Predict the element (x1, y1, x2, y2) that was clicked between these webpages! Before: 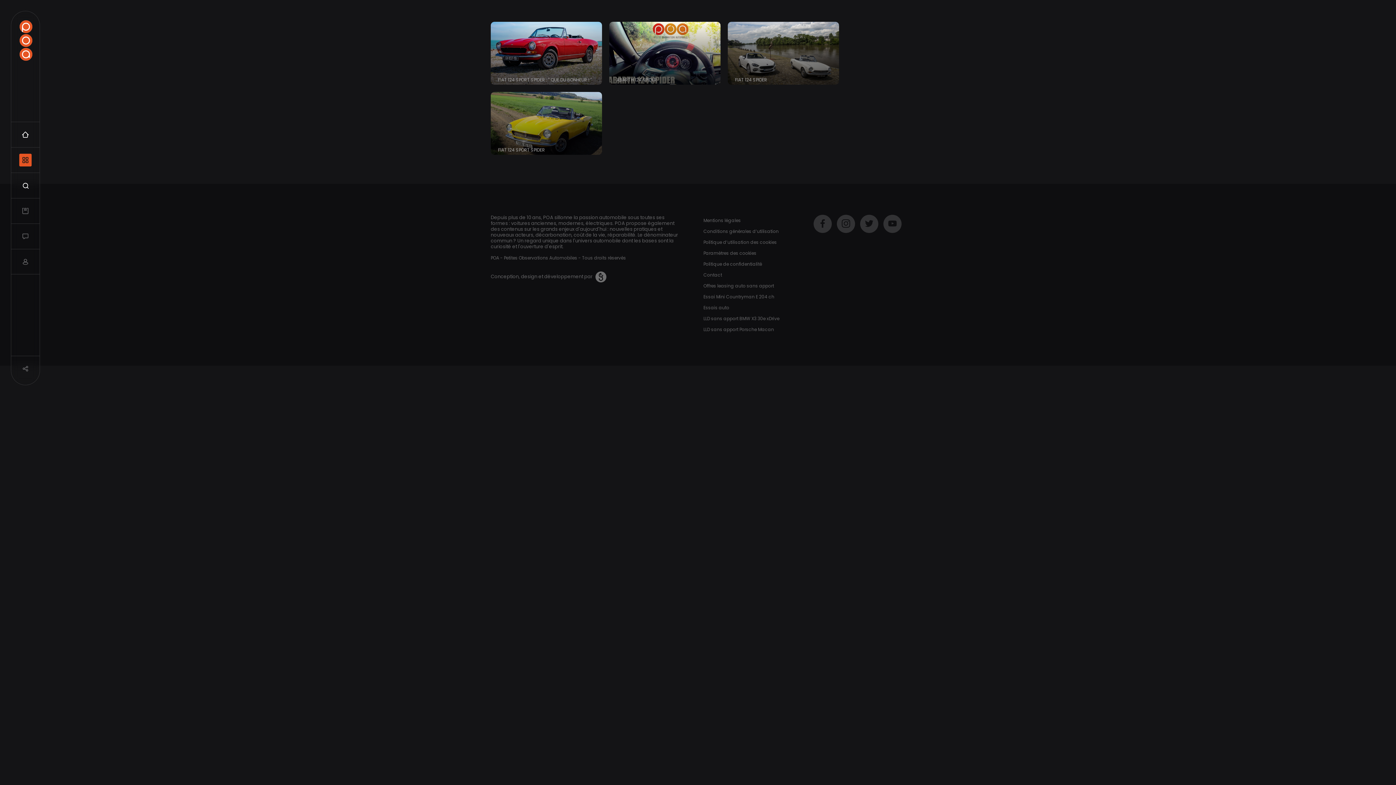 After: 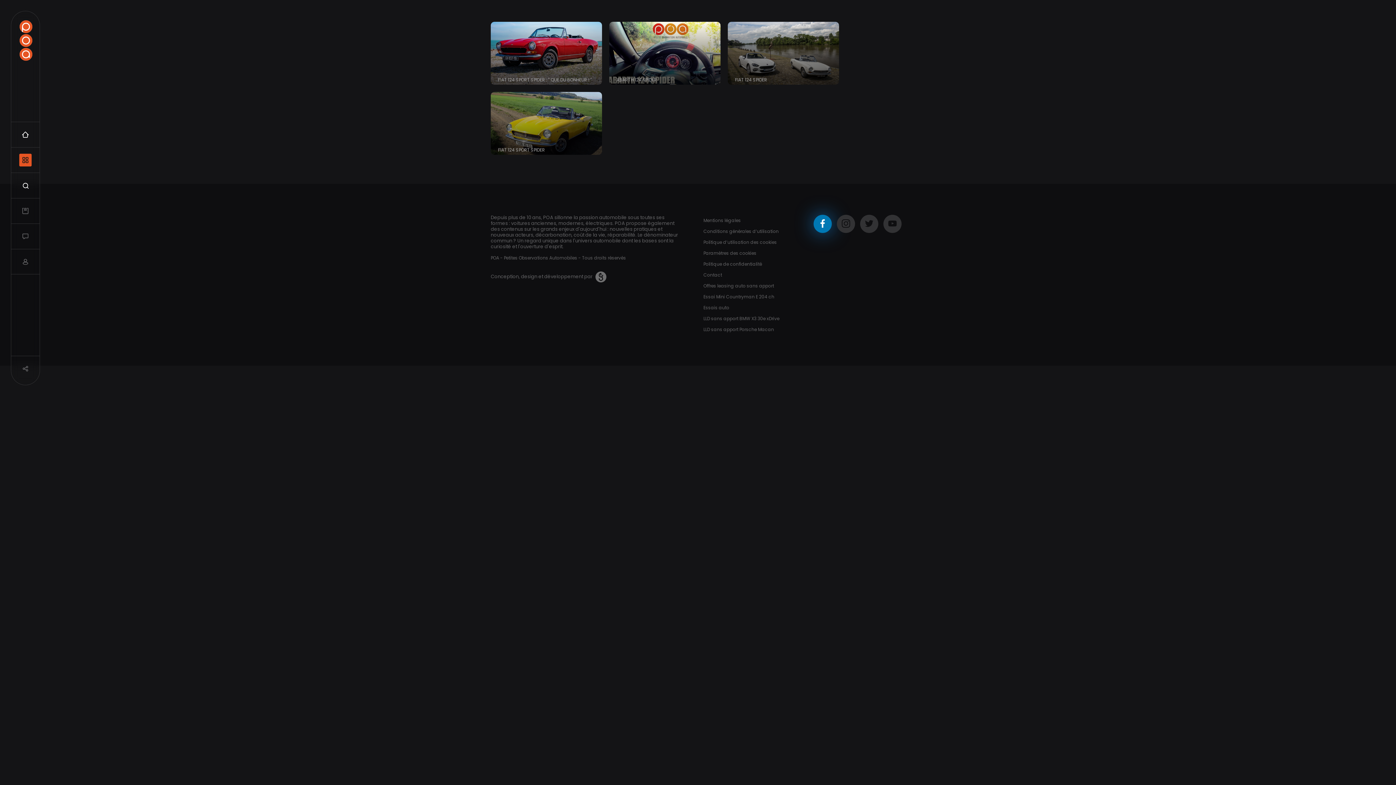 Action: bbox: (813, 214, 832, 233) label: Facebook